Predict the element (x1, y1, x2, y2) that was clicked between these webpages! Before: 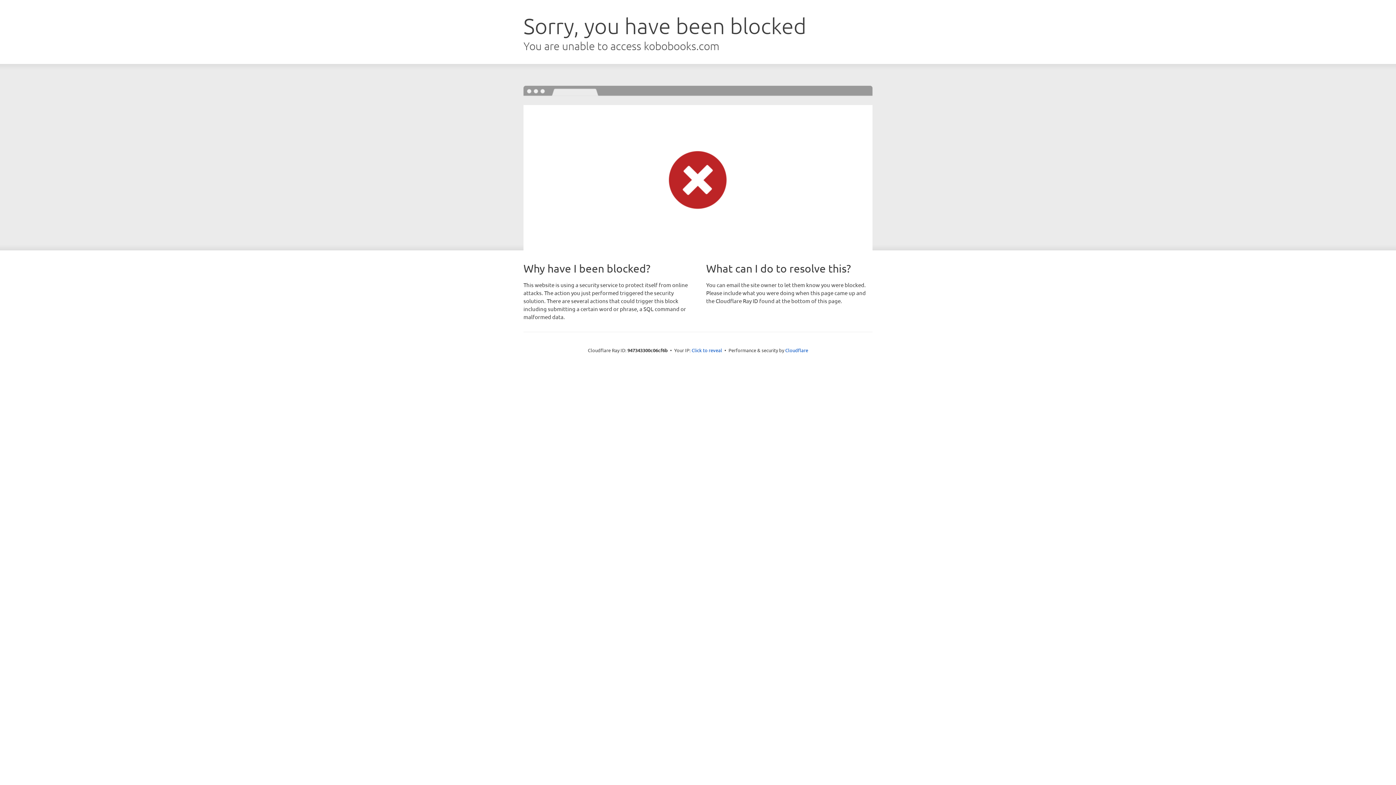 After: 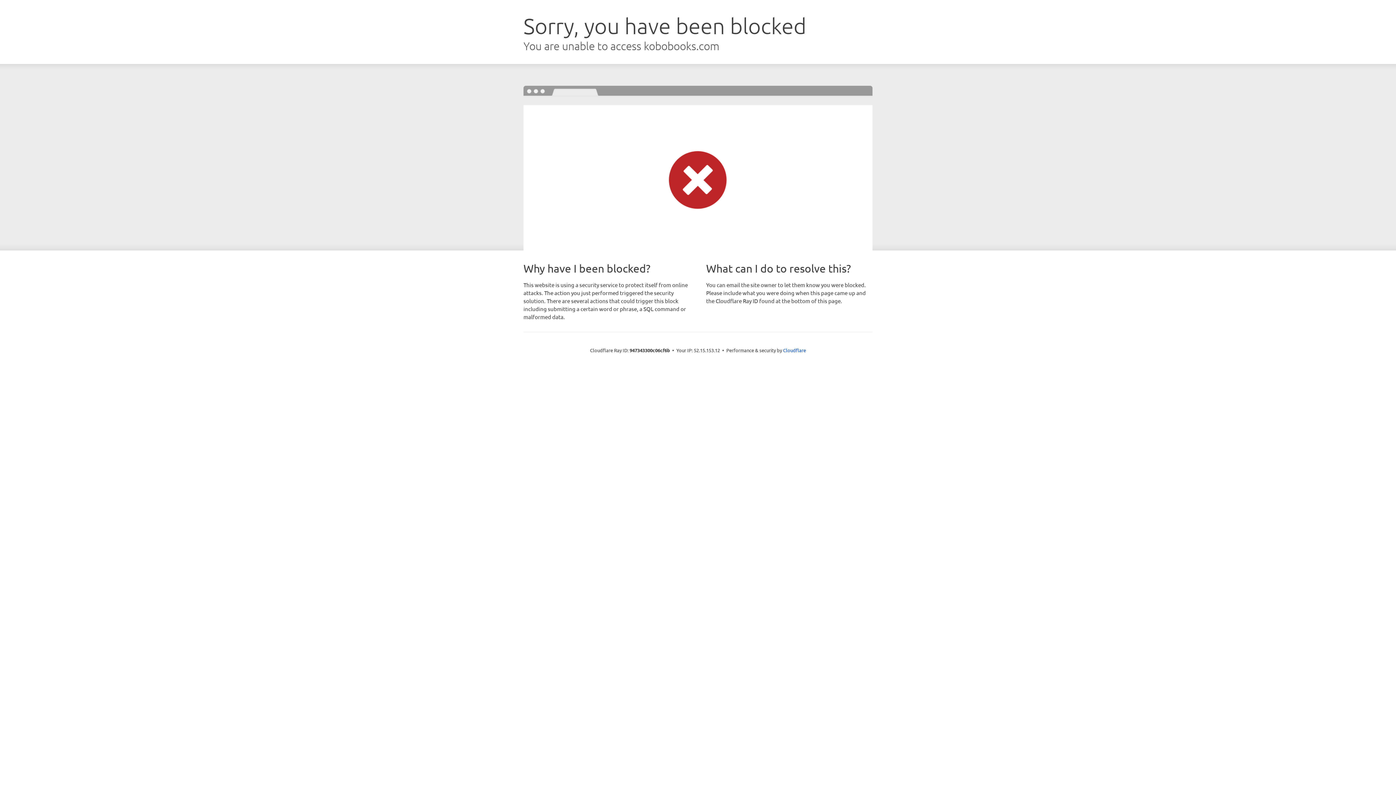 Action: bbox: (691, 346, 722, 353) label: Click to reveal